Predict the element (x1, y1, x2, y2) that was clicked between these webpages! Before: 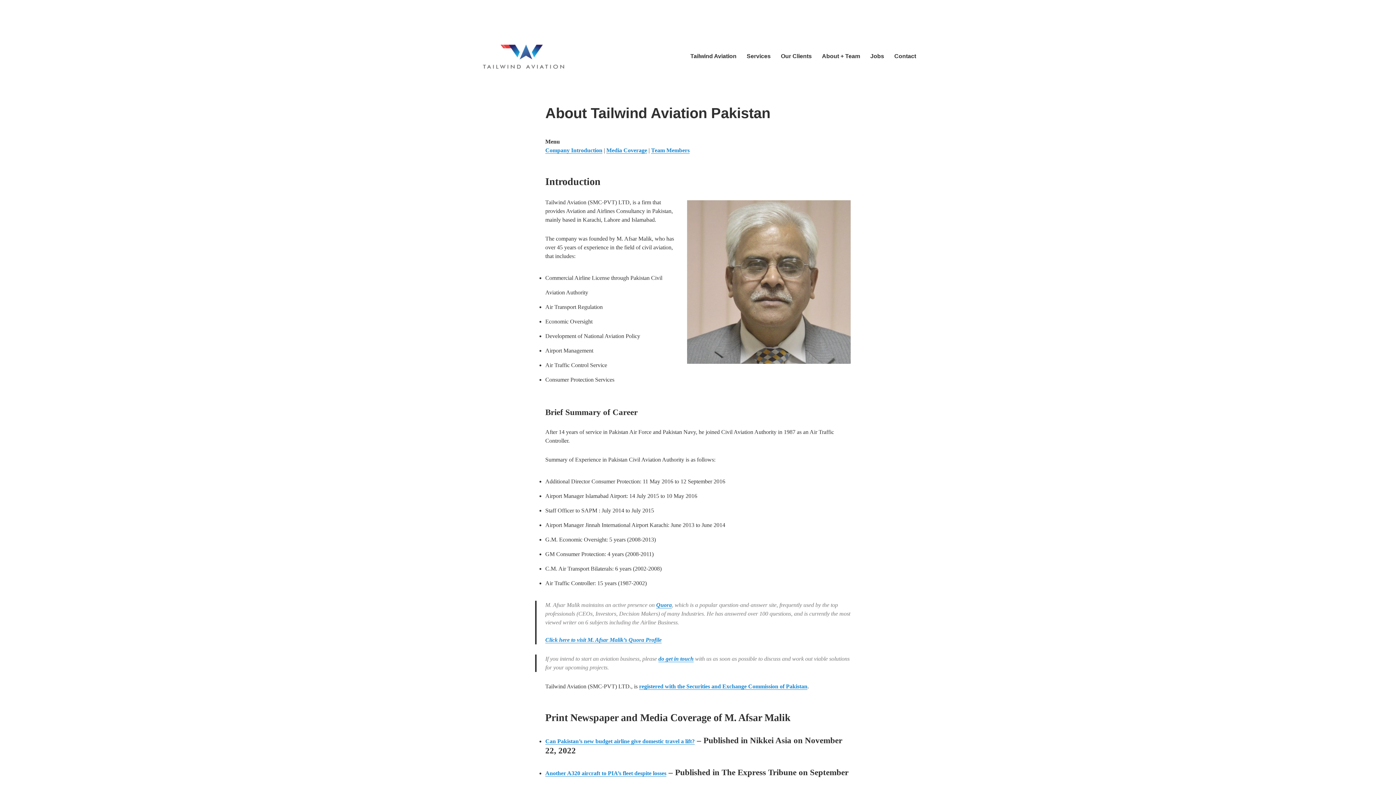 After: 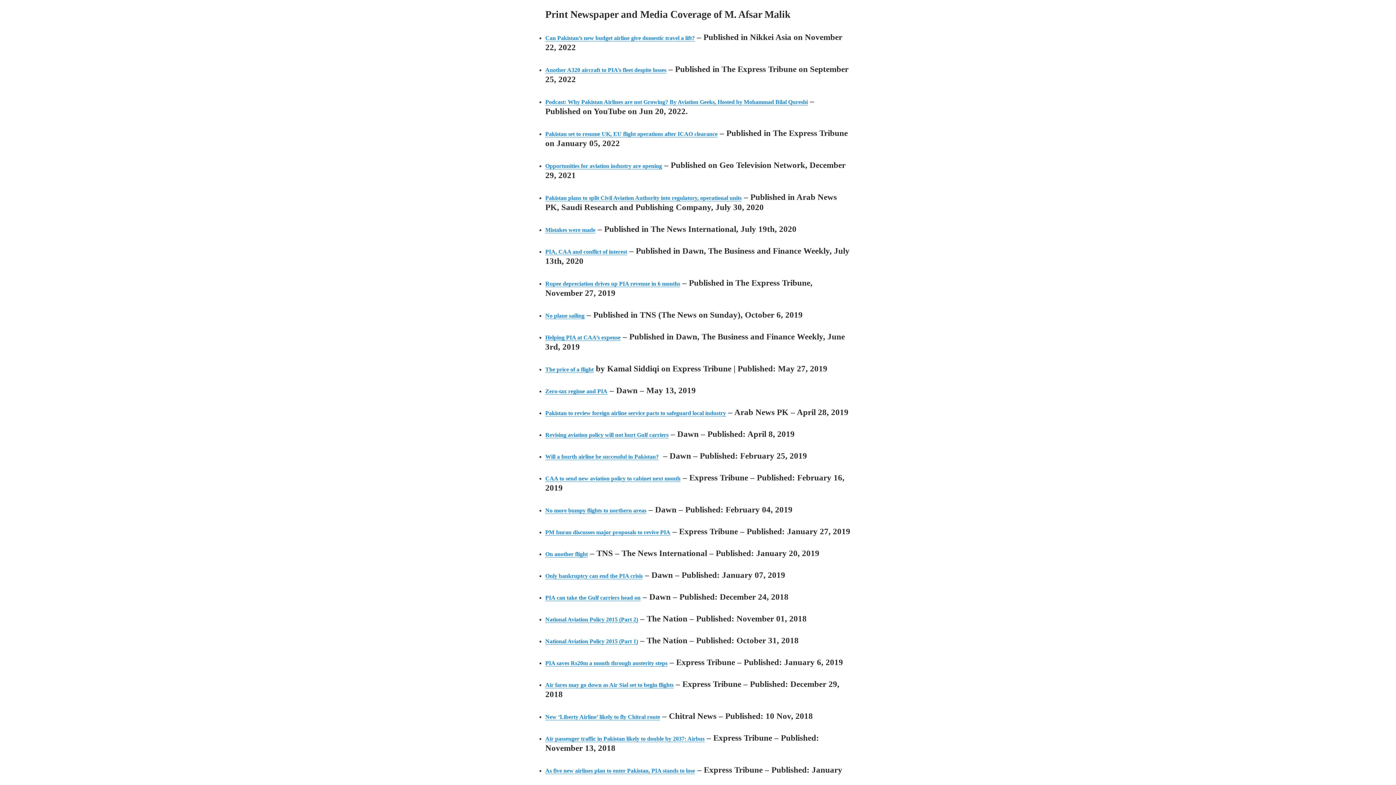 Action: bbox: (606, 147, 647, 153) label: Media Coverage